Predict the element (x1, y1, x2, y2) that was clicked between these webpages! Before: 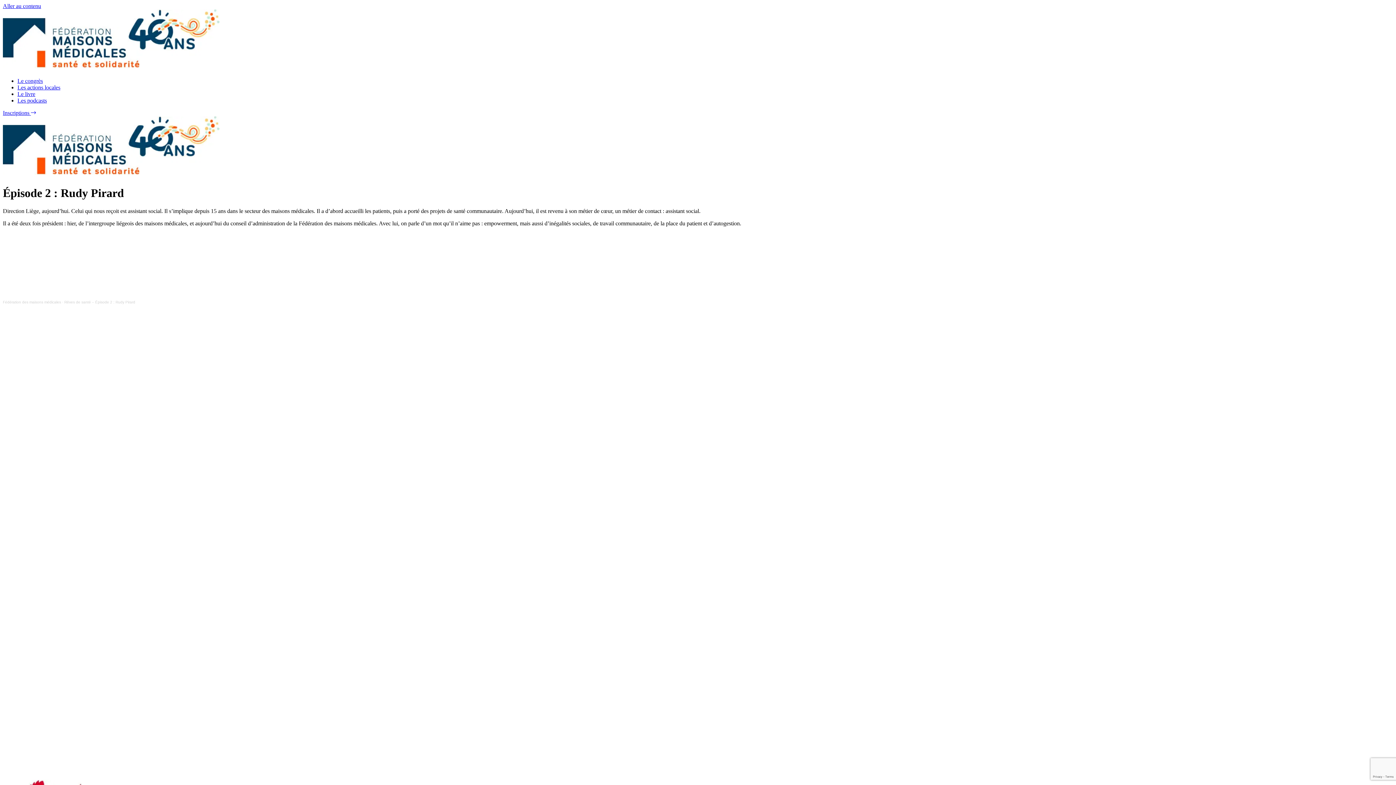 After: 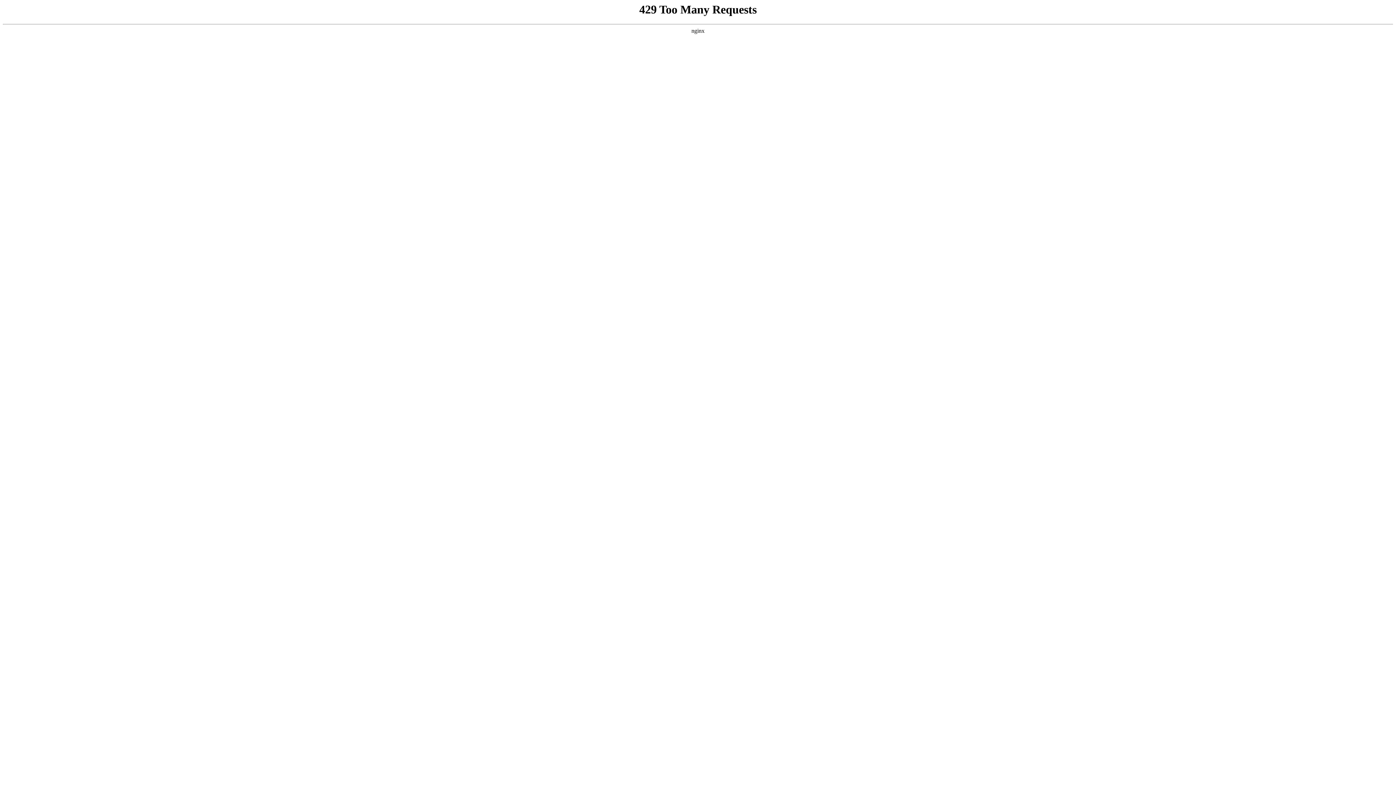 Action: bbox: (2, 109, 36, 116) label: Inscriptions 